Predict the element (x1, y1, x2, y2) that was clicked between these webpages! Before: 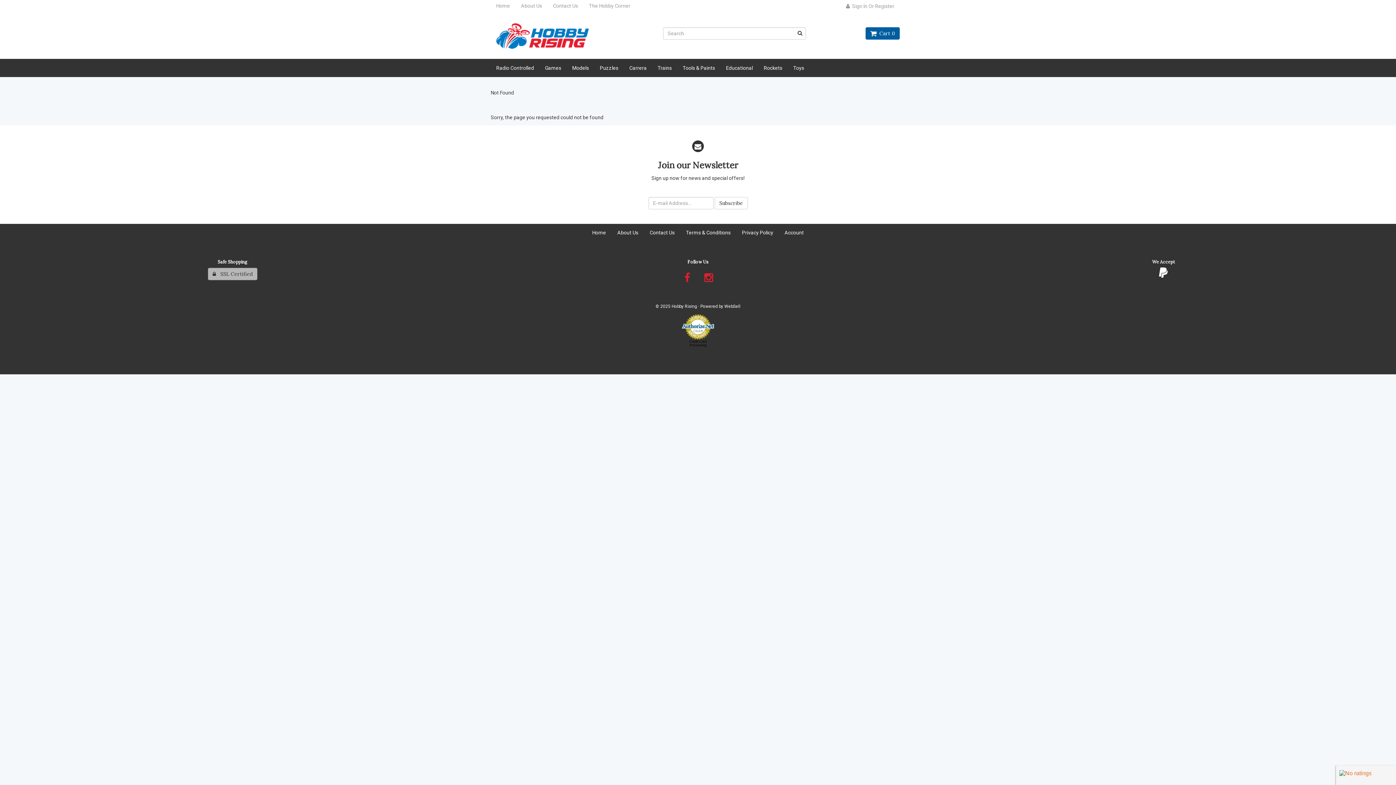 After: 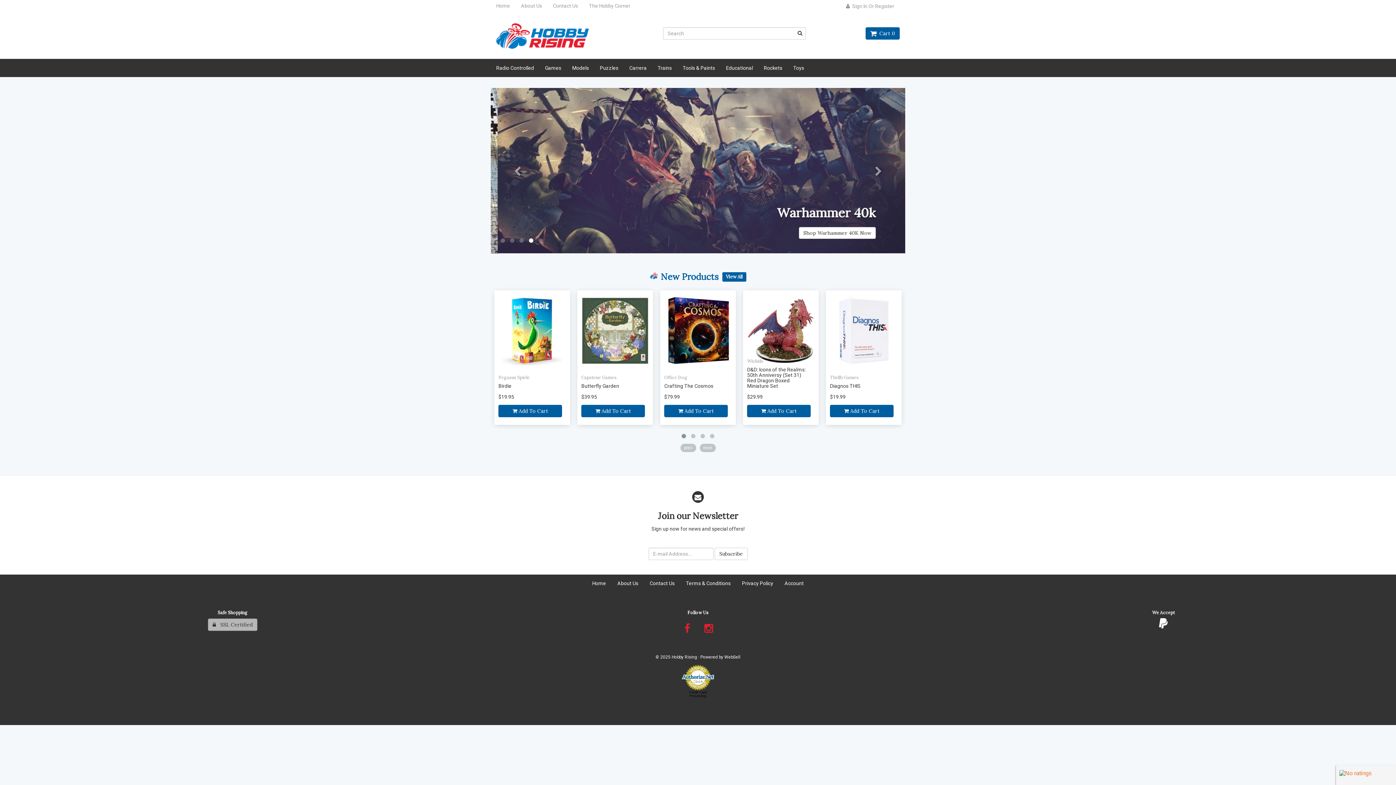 Action: bbox: (587, 224, 611, 240) label: Home